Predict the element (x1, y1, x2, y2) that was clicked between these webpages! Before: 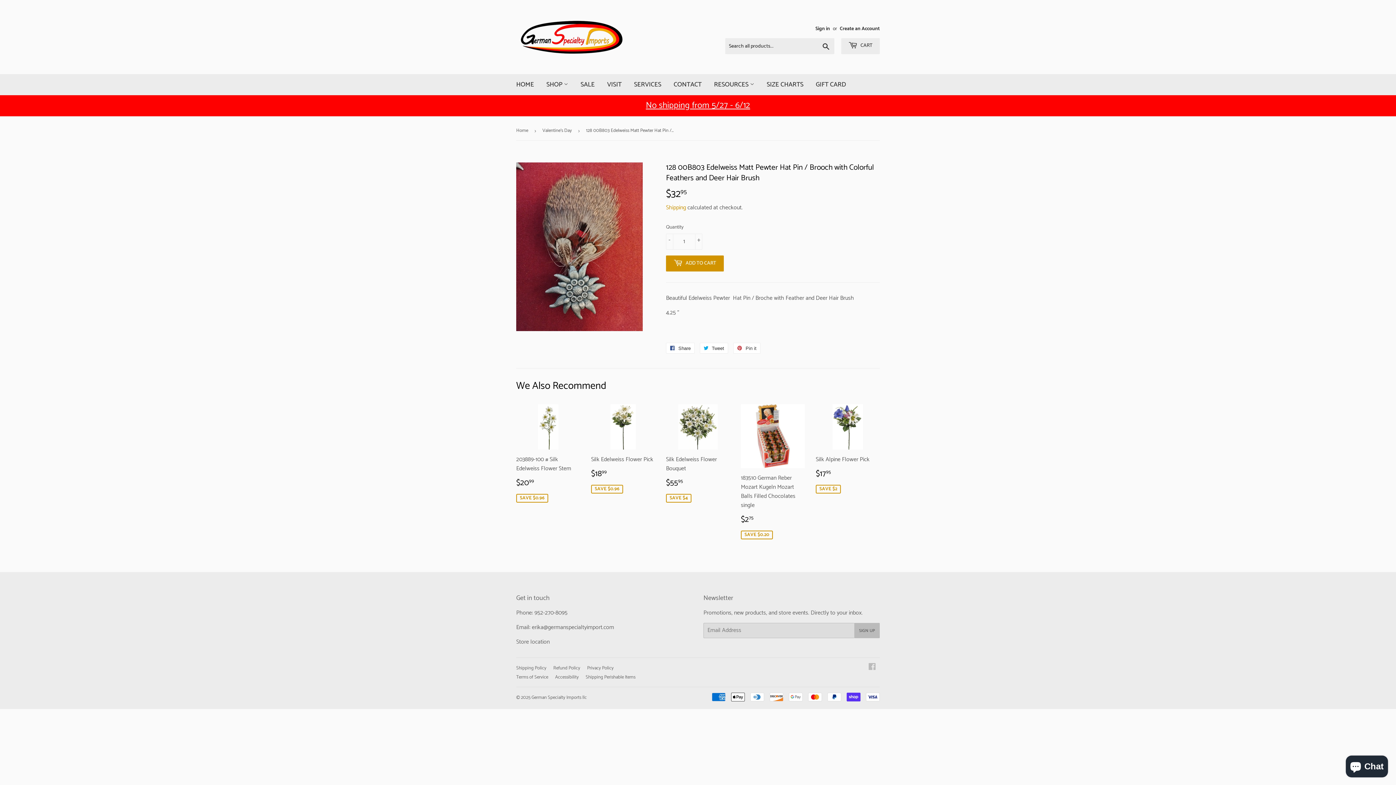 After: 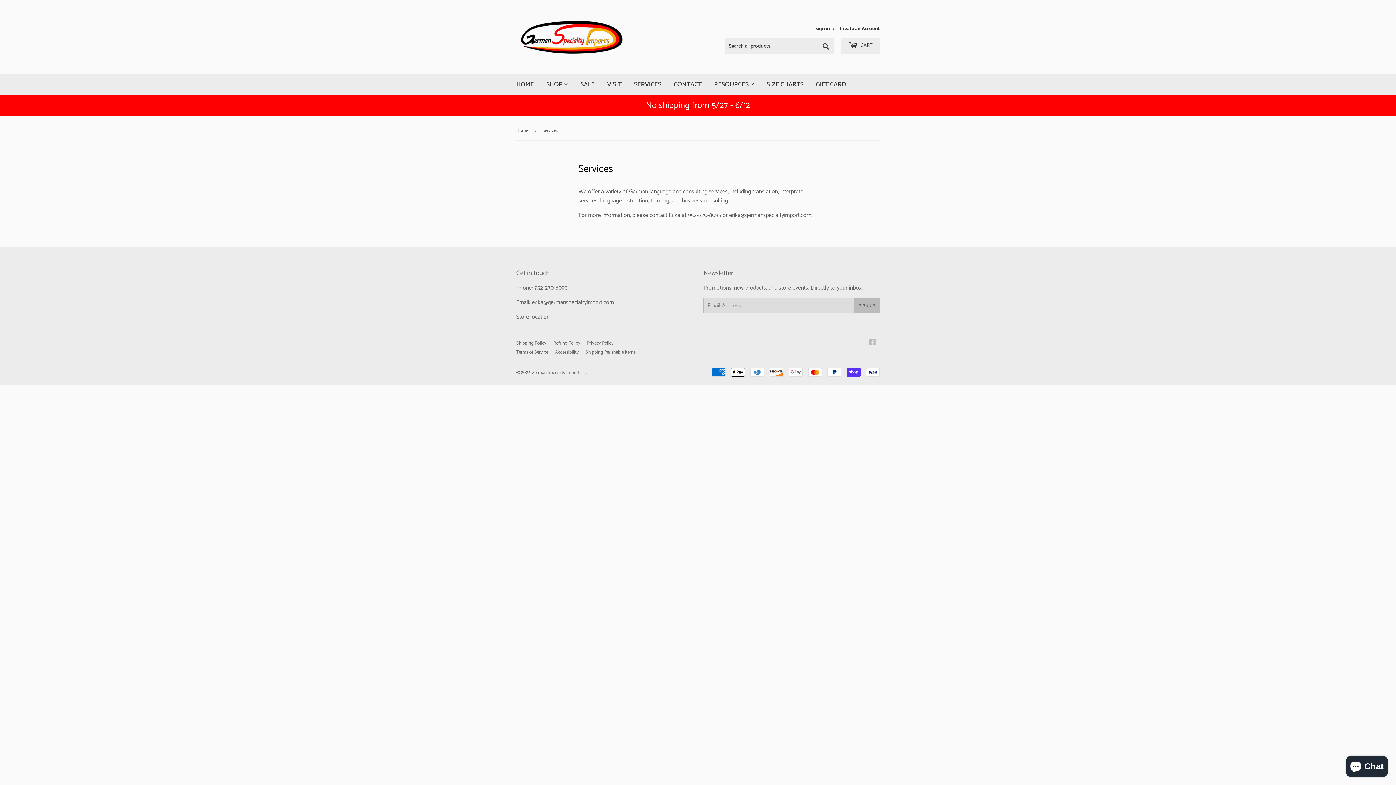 Action: bbox: (628, 74, 666, 95) label: SERVICES